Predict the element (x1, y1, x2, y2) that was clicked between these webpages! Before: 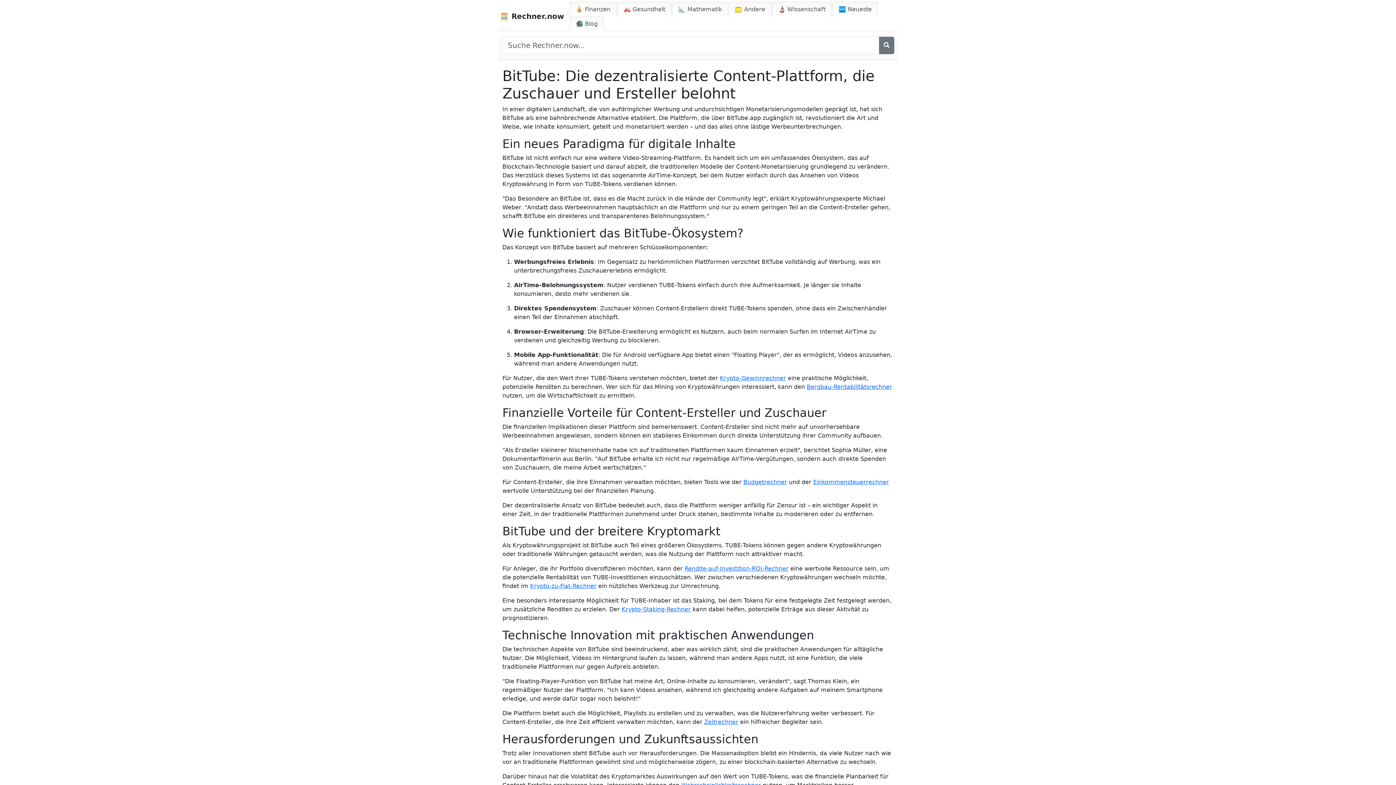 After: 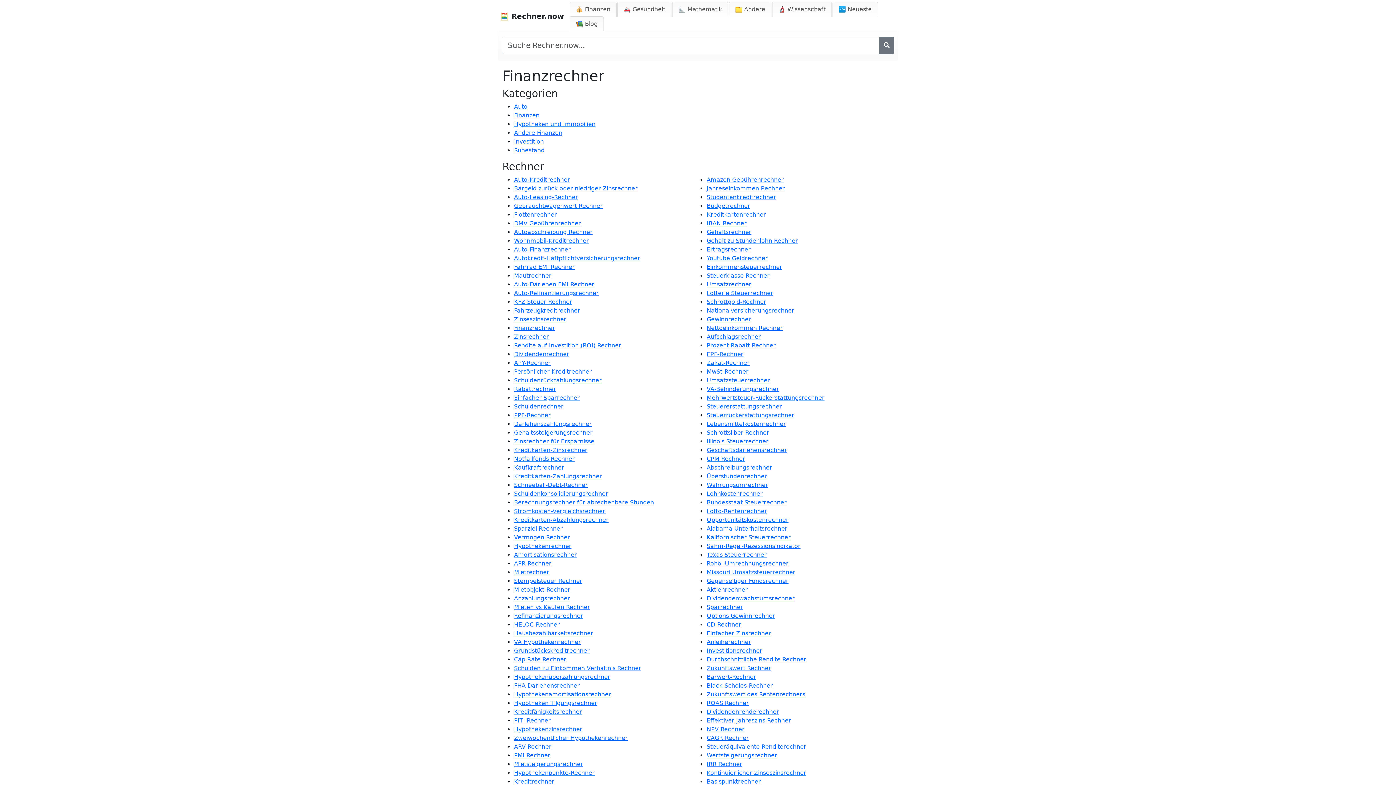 Action: label: 💰 Finanzen bbox: (569, 1, 616, 16)